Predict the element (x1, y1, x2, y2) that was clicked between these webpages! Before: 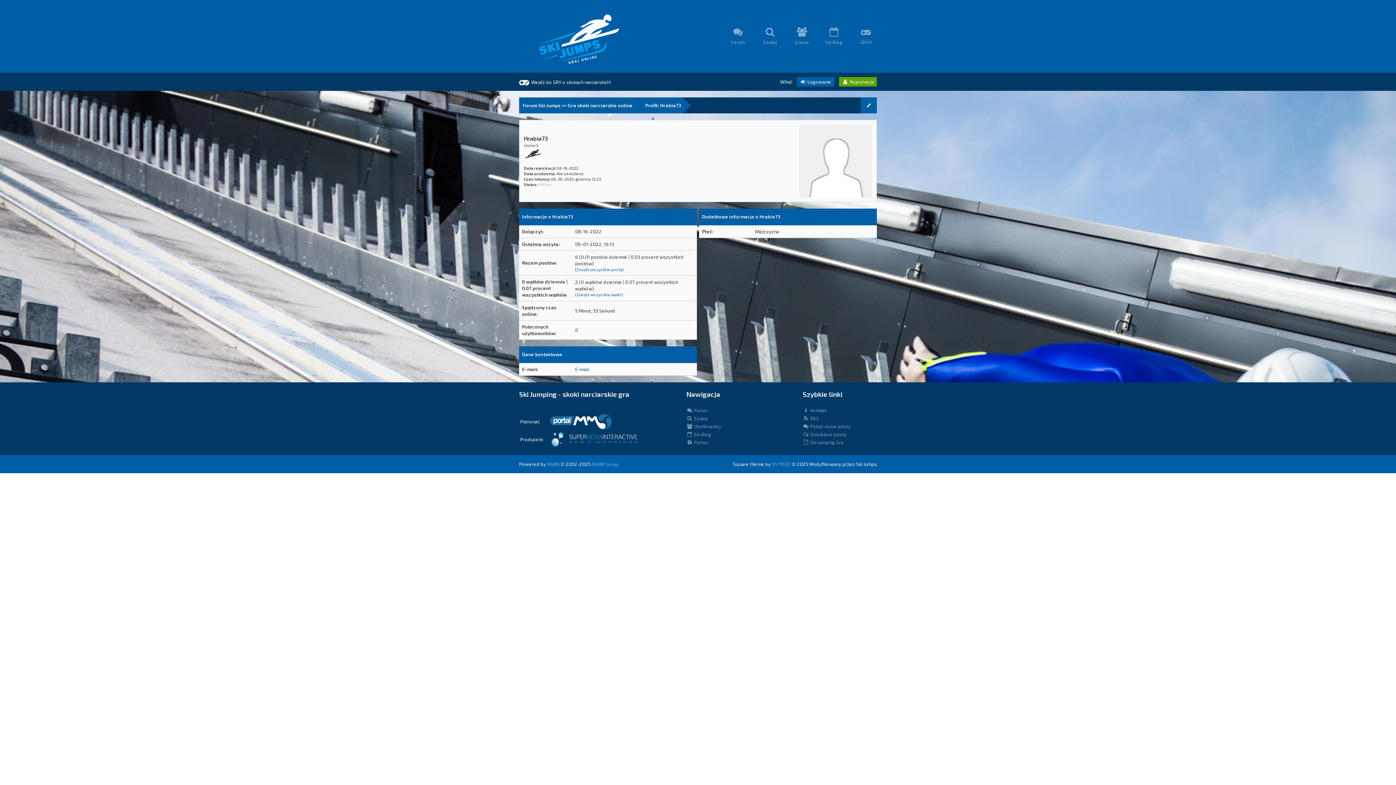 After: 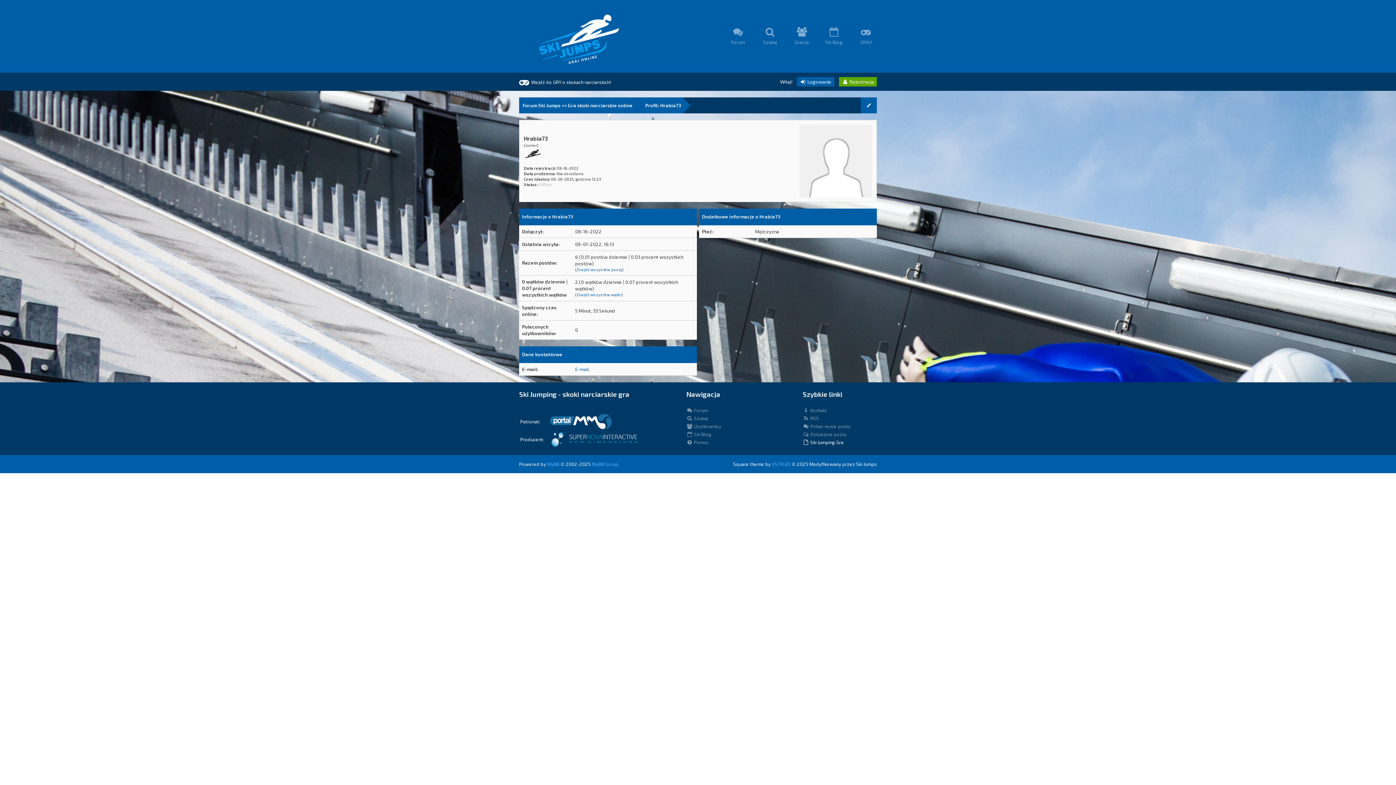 Action: bbox: (802, 439, 843, 445) label:  Ski Jumping Gra